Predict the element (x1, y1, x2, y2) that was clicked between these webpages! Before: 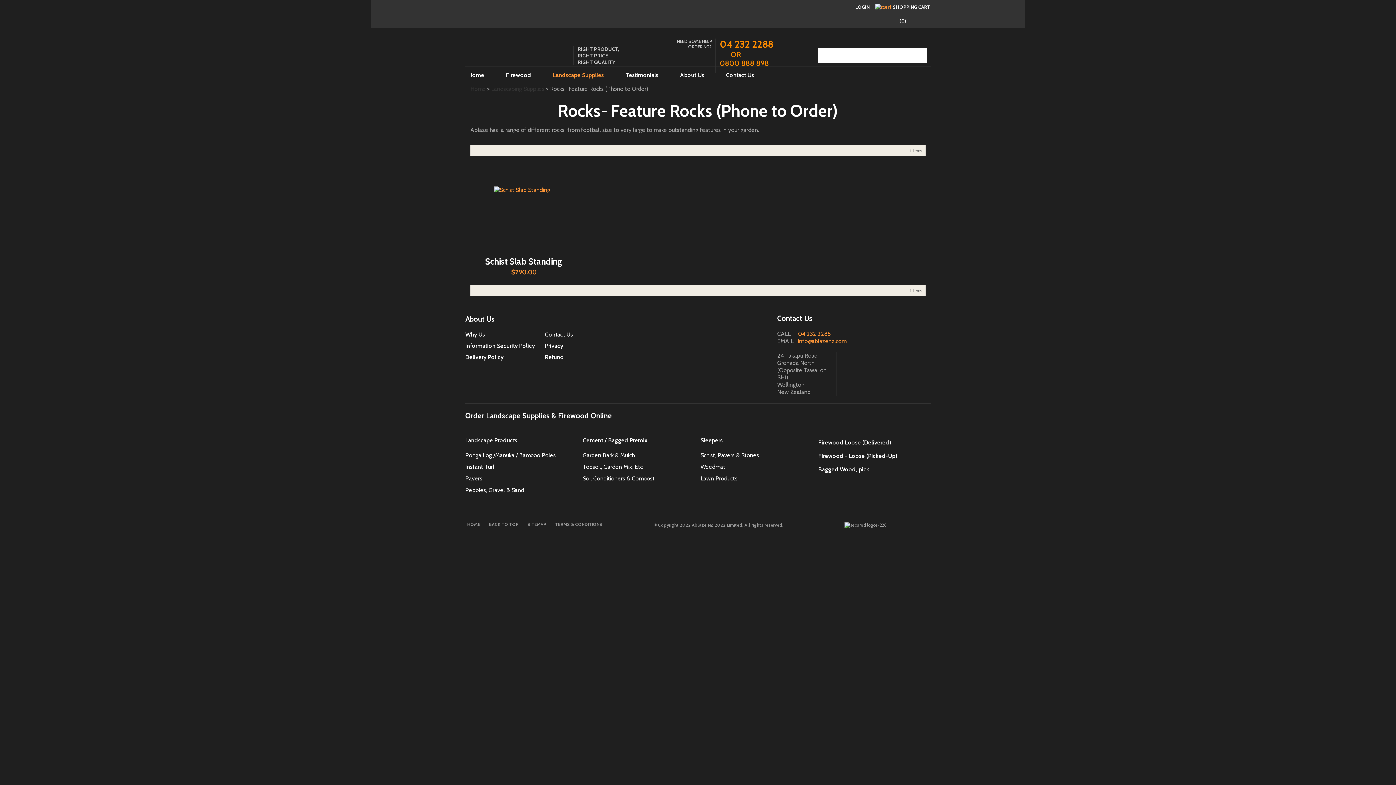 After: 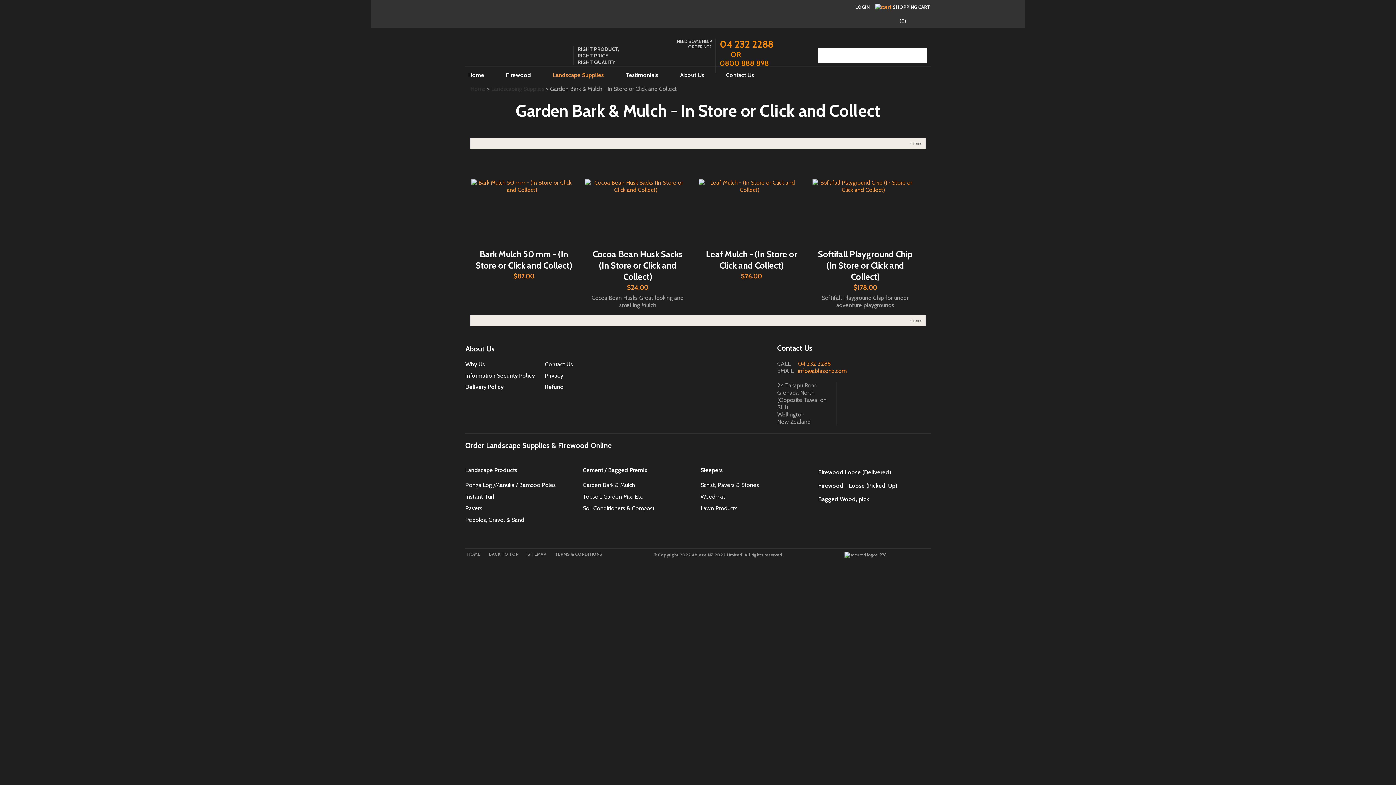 Action: bbox: (582, 452, 634, 458) label: Garden Bark & Mulch